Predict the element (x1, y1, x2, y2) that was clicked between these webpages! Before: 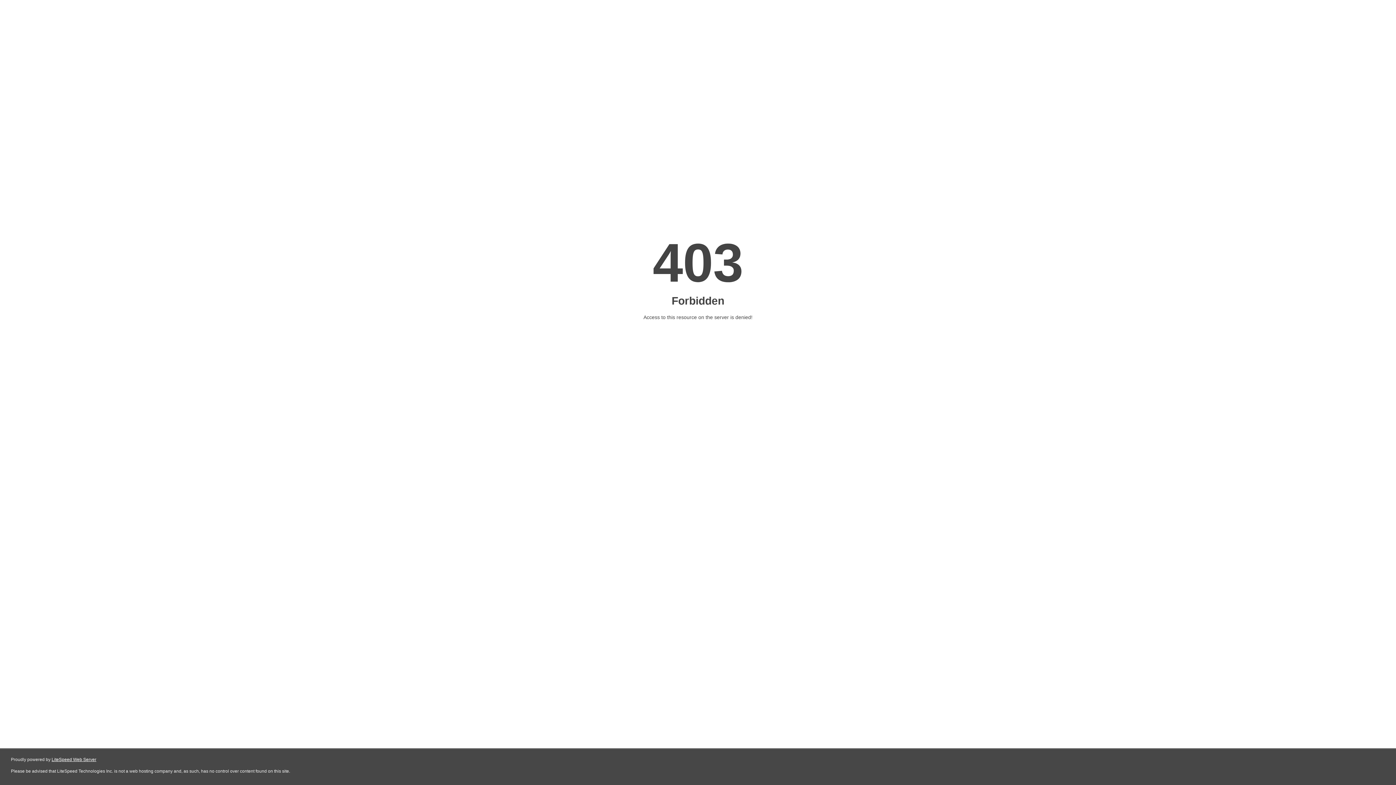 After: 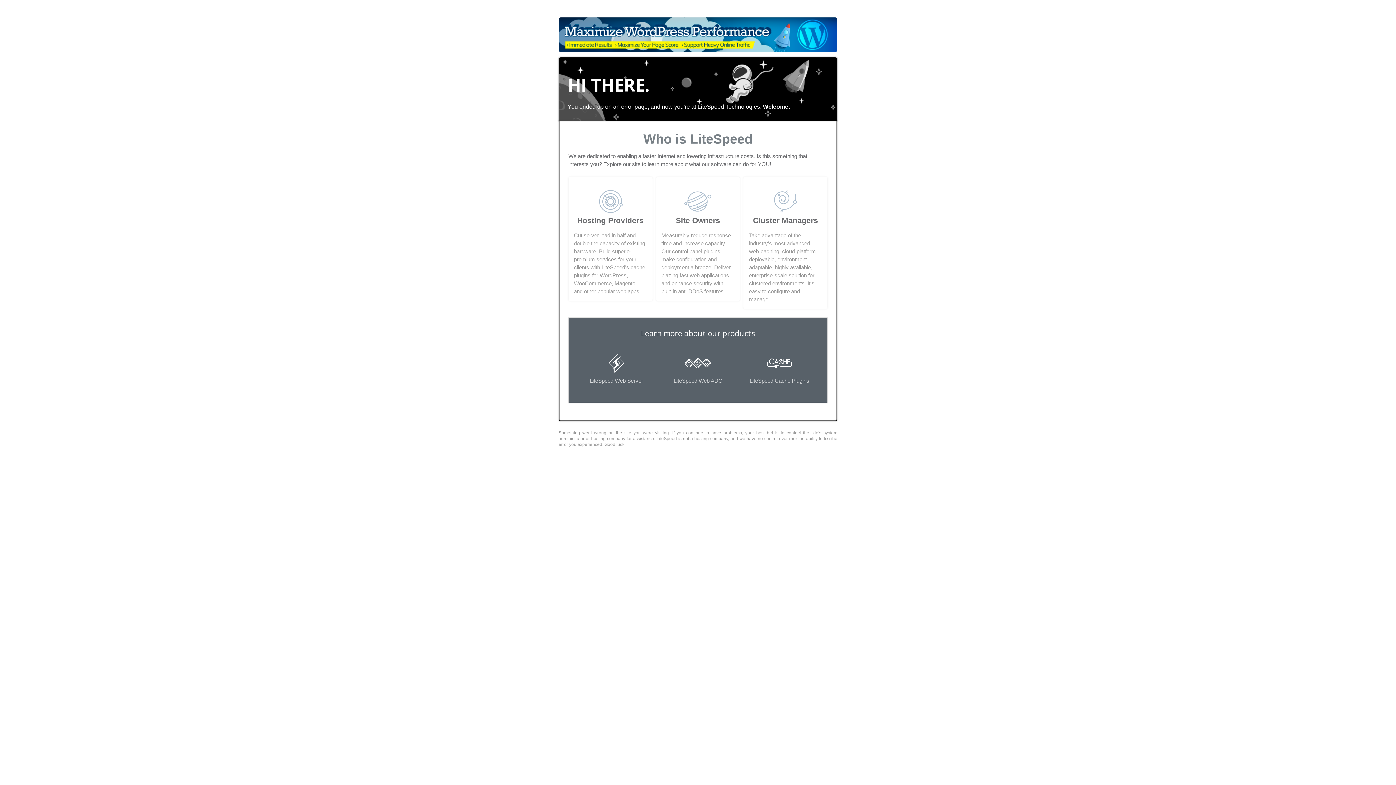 Action: label: LiteSpeed Web Server bbox: (51, 757, 96, 762)